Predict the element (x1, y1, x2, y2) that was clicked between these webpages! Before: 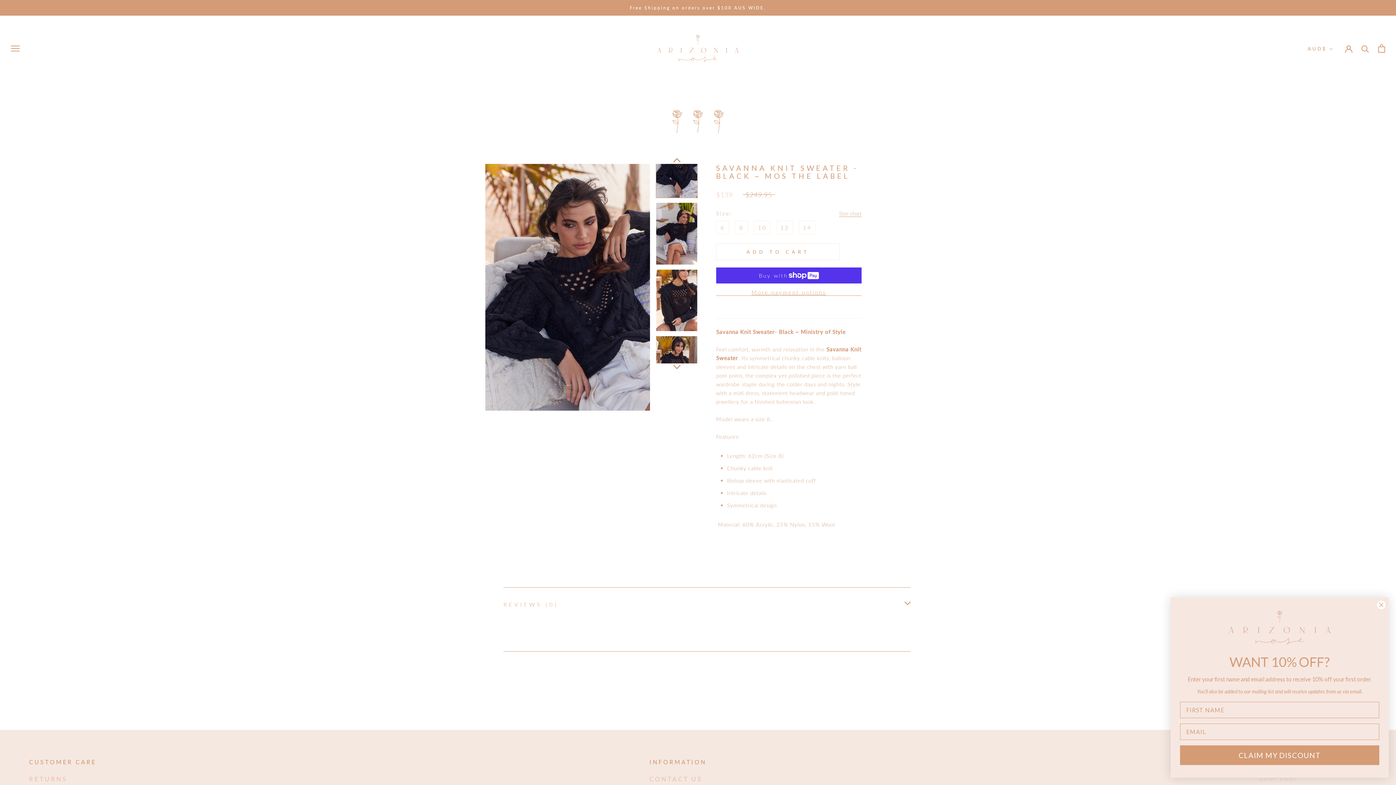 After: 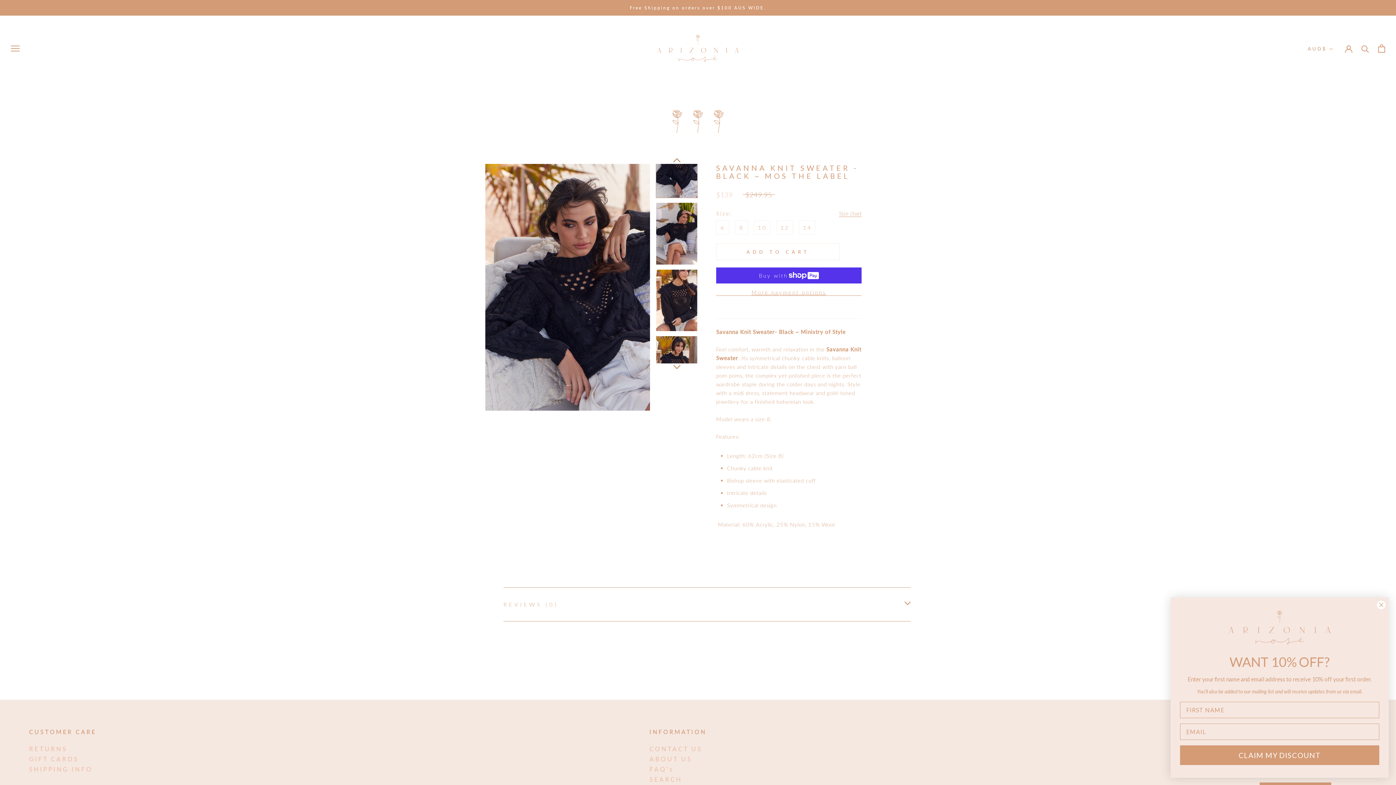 Action: bbox: (503, 587, 910, 621) label: REVIEWS (0)